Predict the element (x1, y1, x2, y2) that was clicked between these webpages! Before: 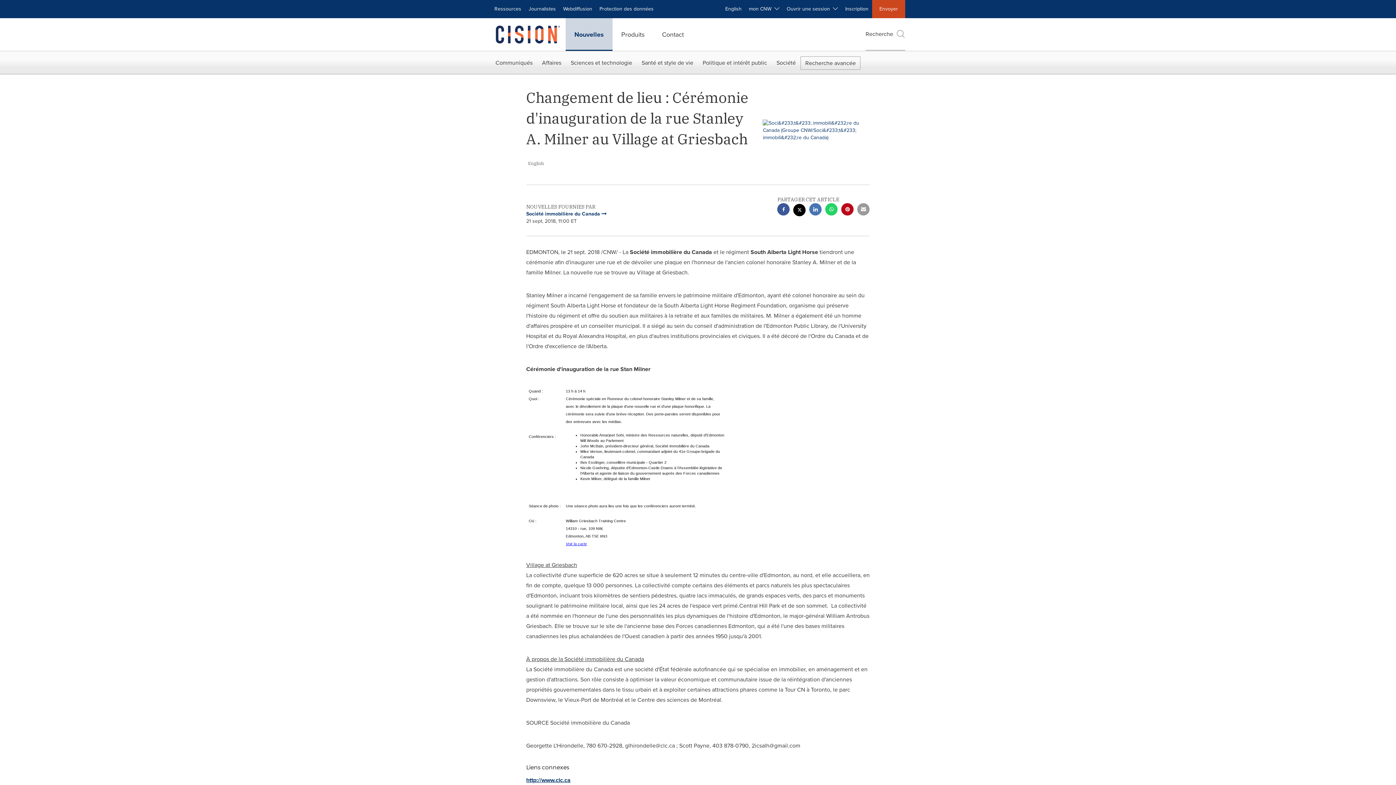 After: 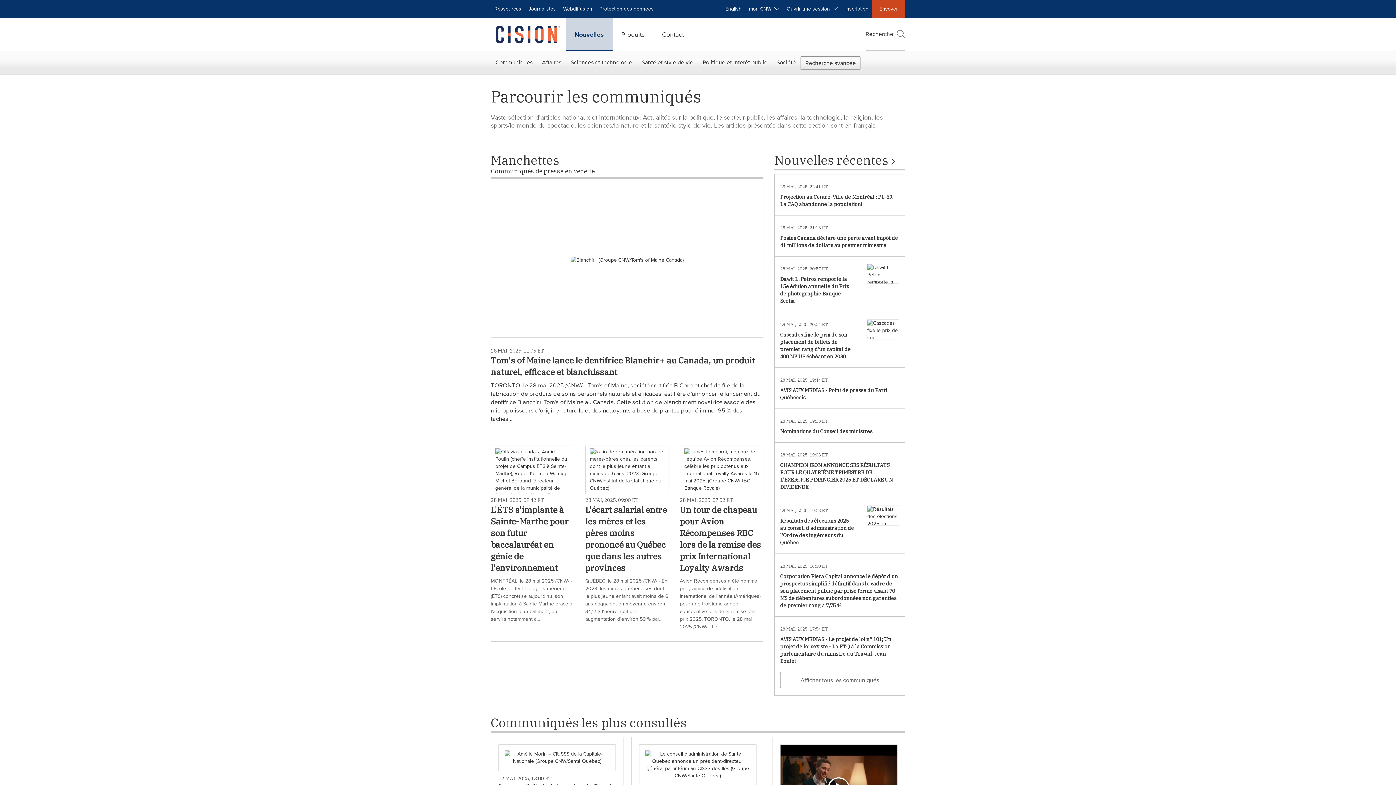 Action: bbox: (565, 18, 612, 50) label: Nouvelles